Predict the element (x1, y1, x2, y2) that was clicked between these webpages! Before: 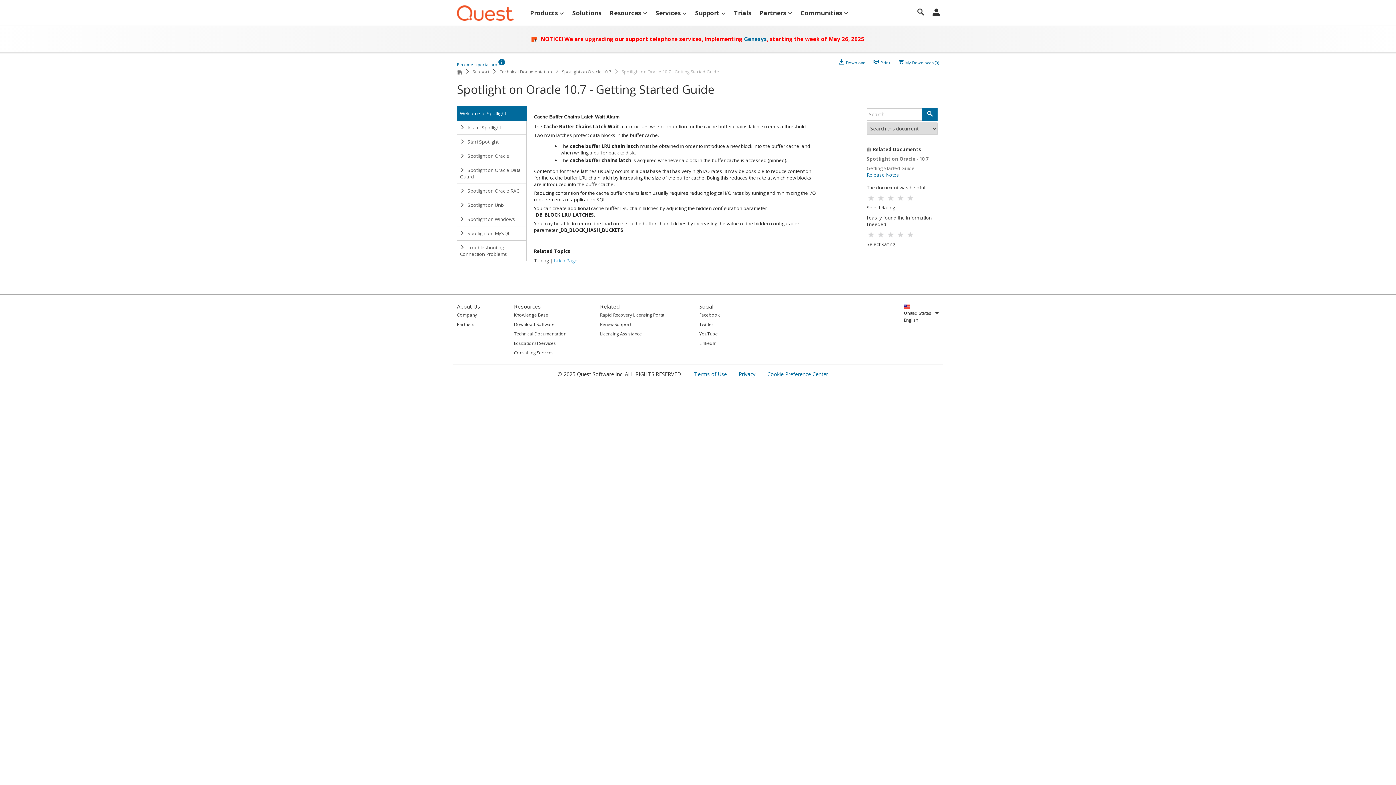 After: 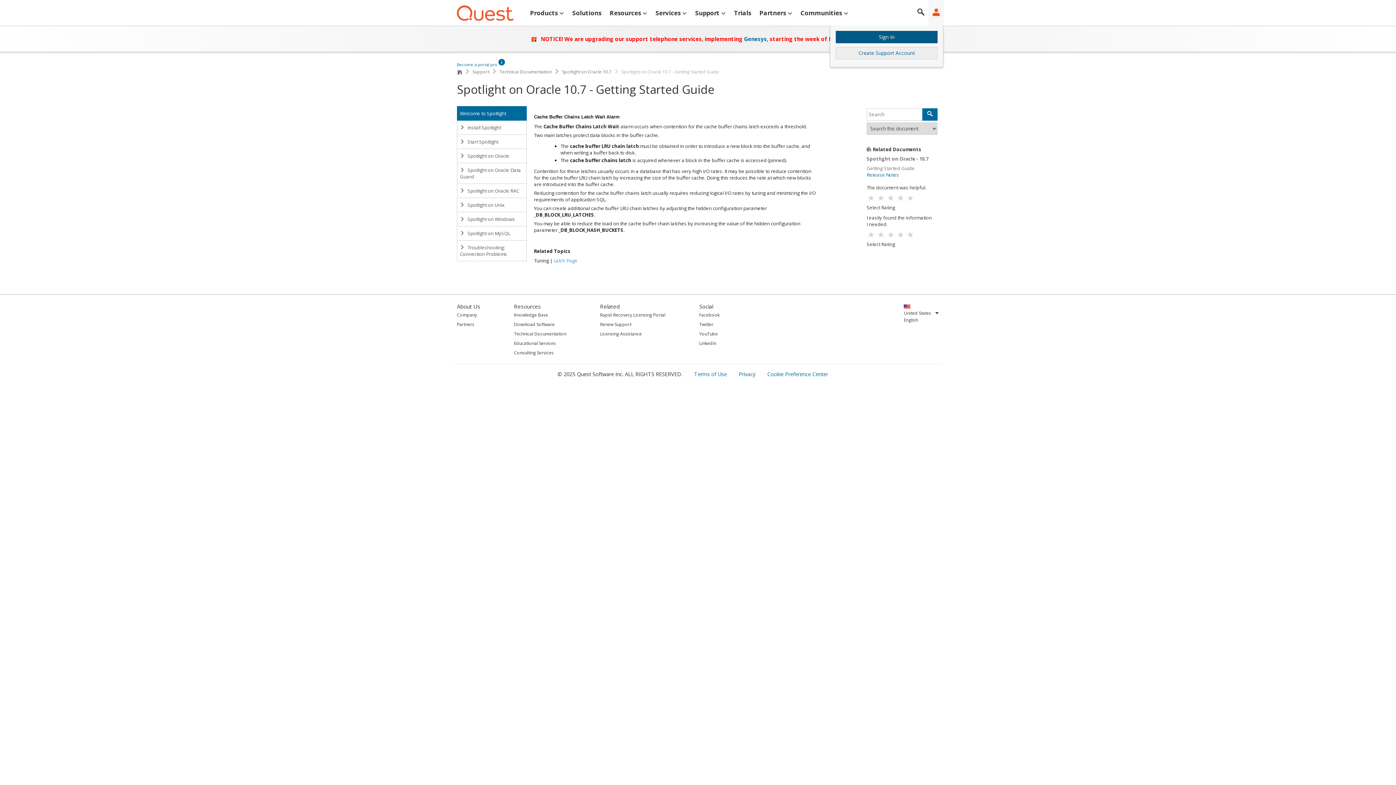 Action: bbox: (931, 0, 939, 25)